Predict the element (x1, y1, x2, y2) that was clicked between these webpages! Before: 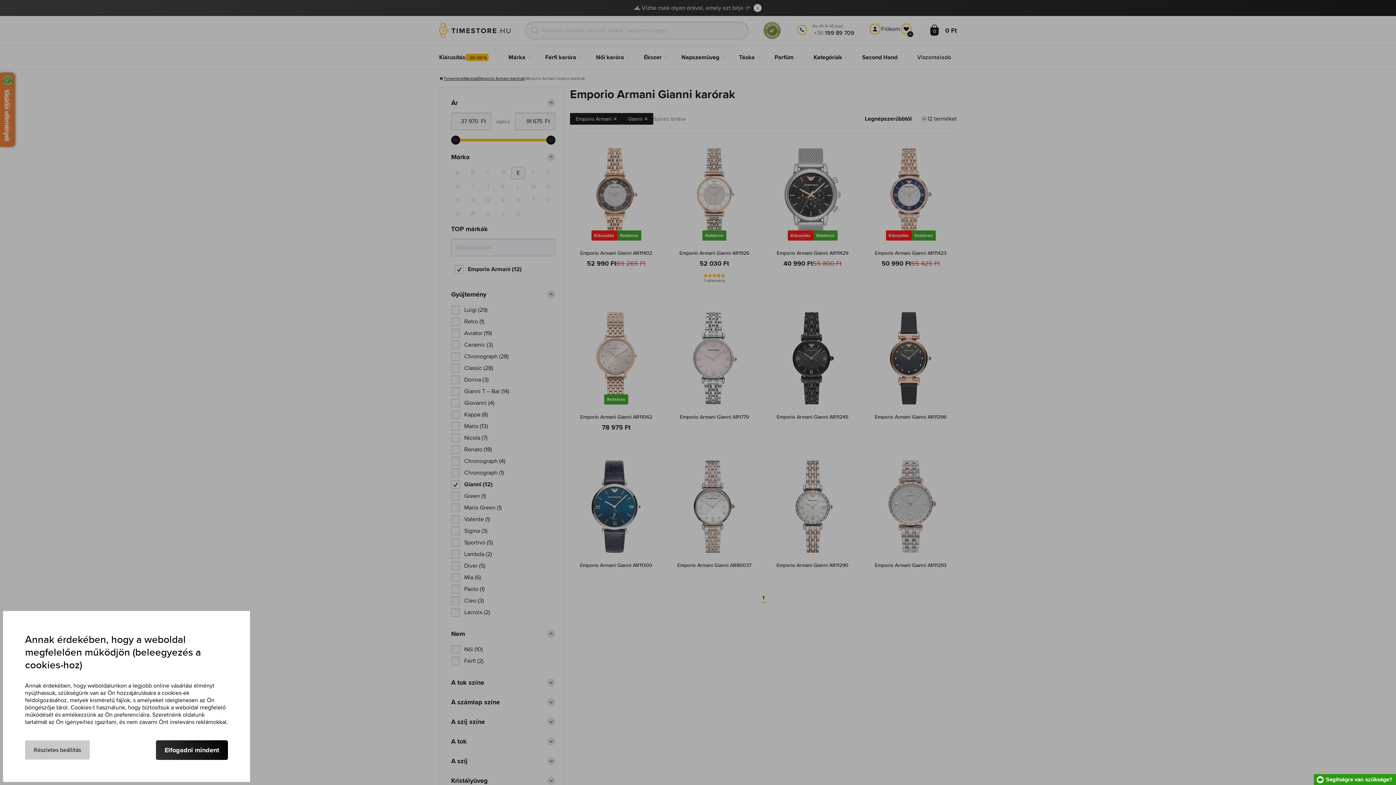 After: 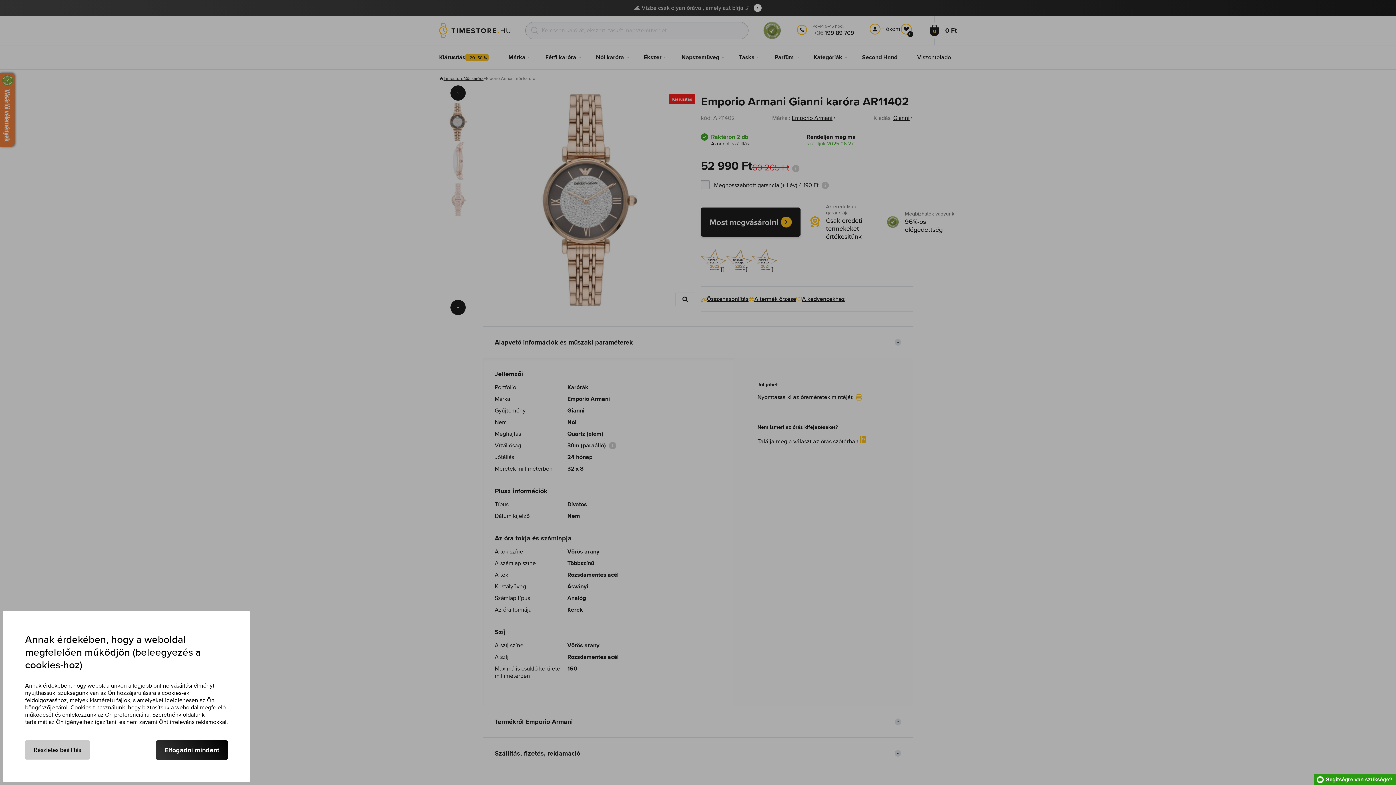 Action: bbox: (580, 249, 652, 256) label: Emporio Armani Gianni AR11402